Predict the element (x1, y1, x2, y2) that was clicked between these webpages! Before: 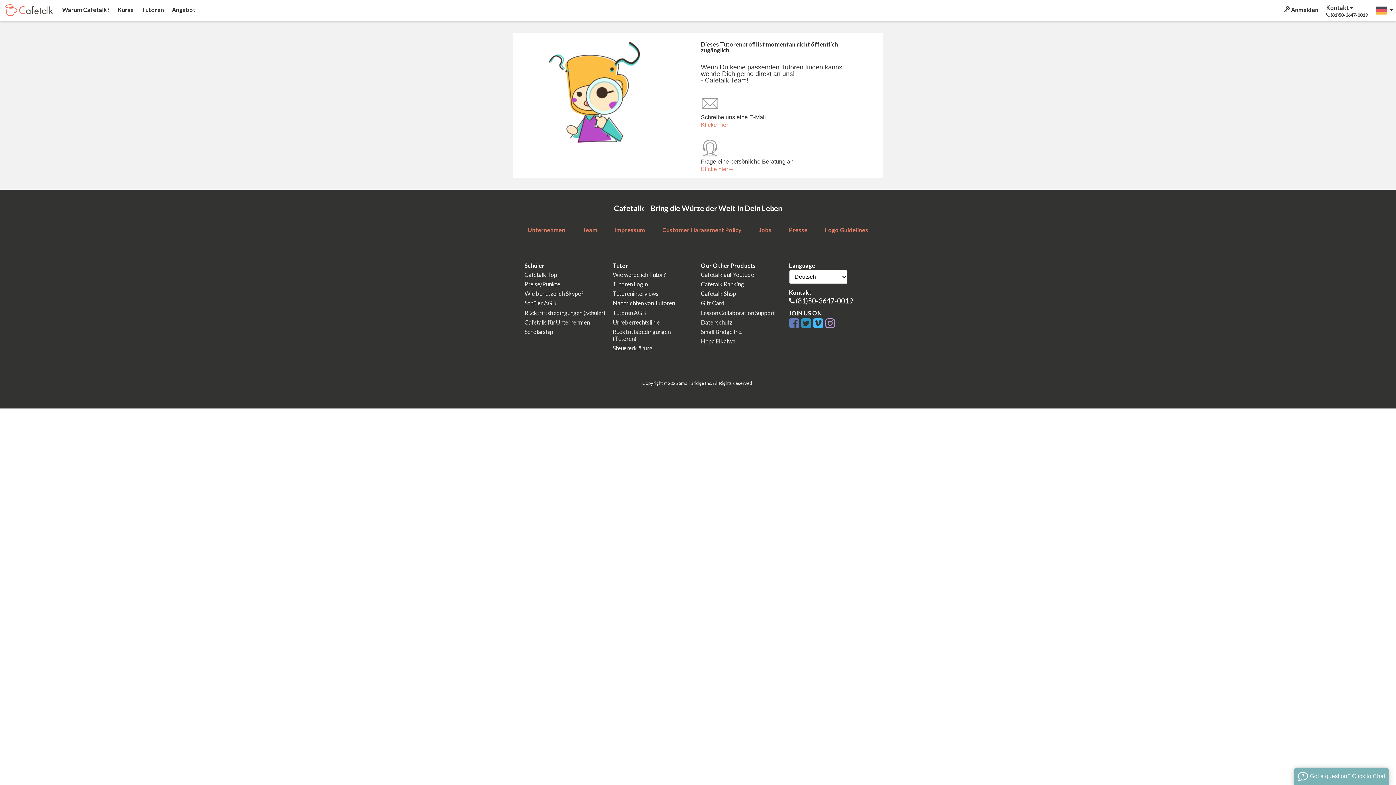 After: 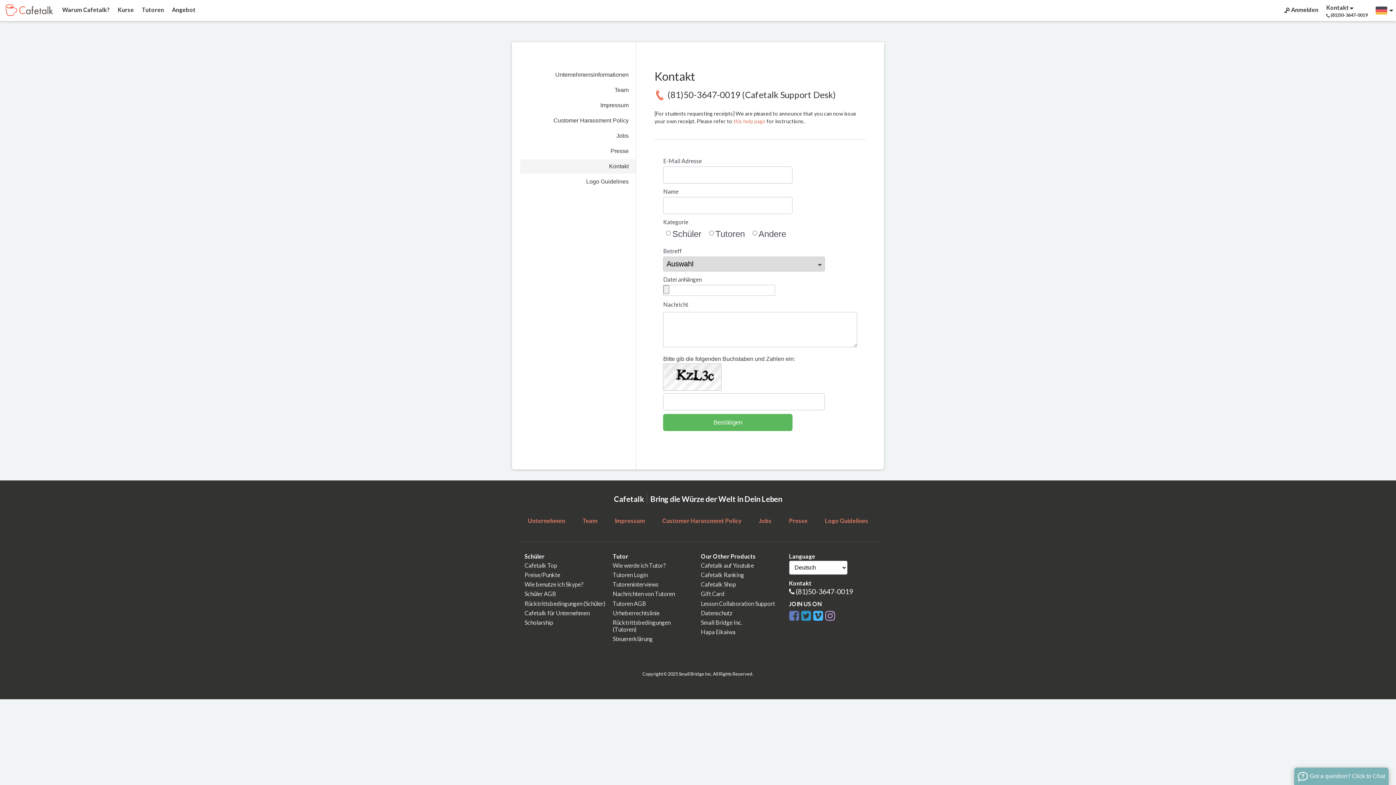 Action: label: Klicke hier→ bbox: (701, 121, 734, 128)